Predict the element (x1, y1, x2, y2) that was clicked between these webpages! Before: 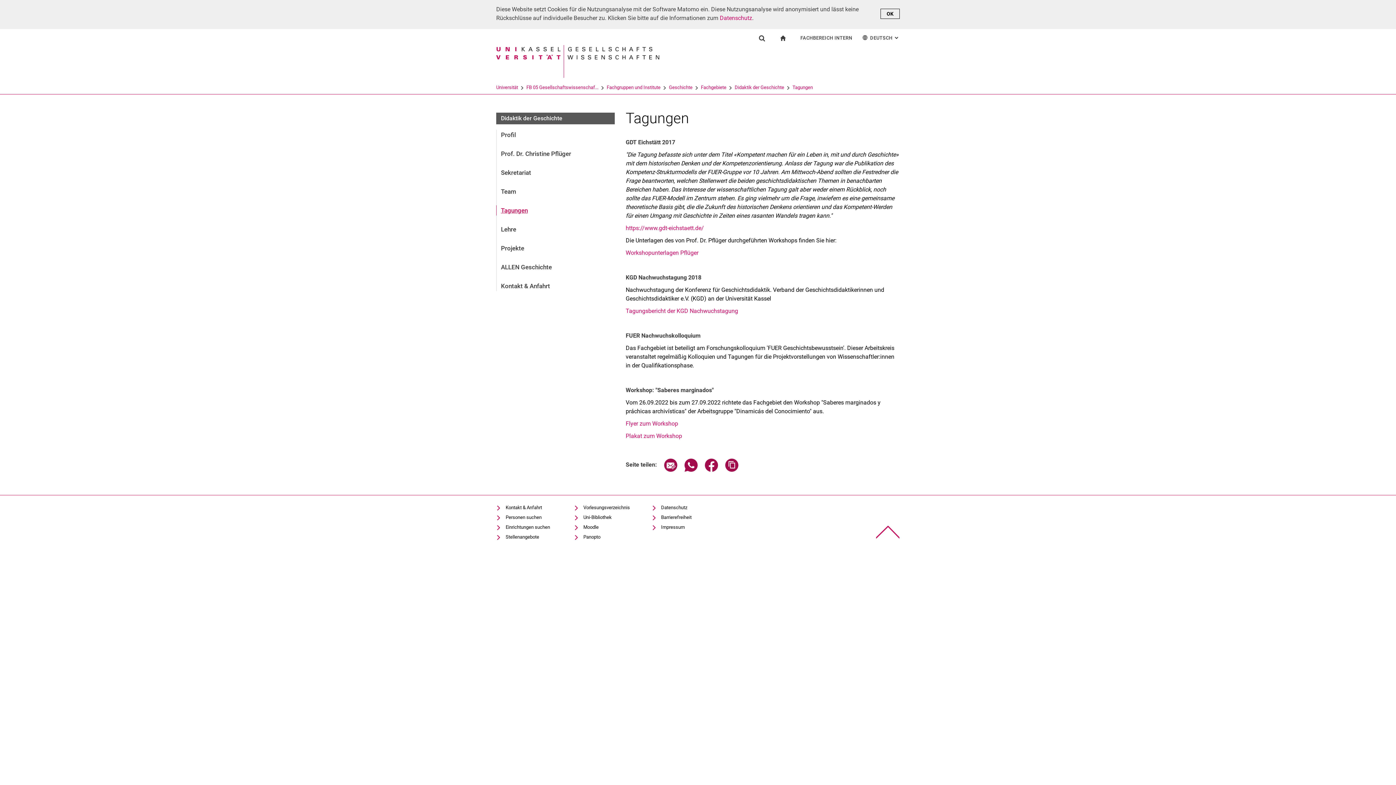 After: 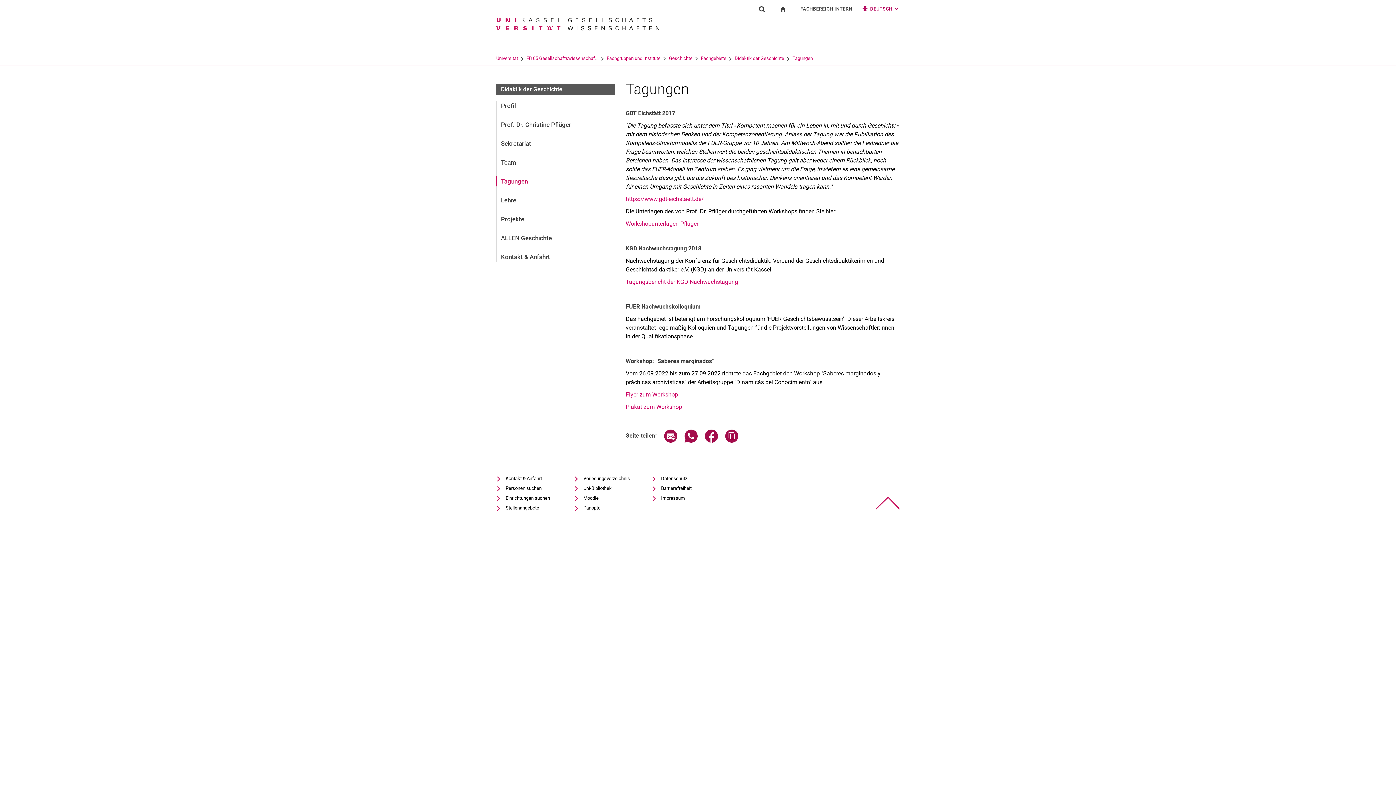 Action: label: OK bbox: (880, 8, 900, 18)